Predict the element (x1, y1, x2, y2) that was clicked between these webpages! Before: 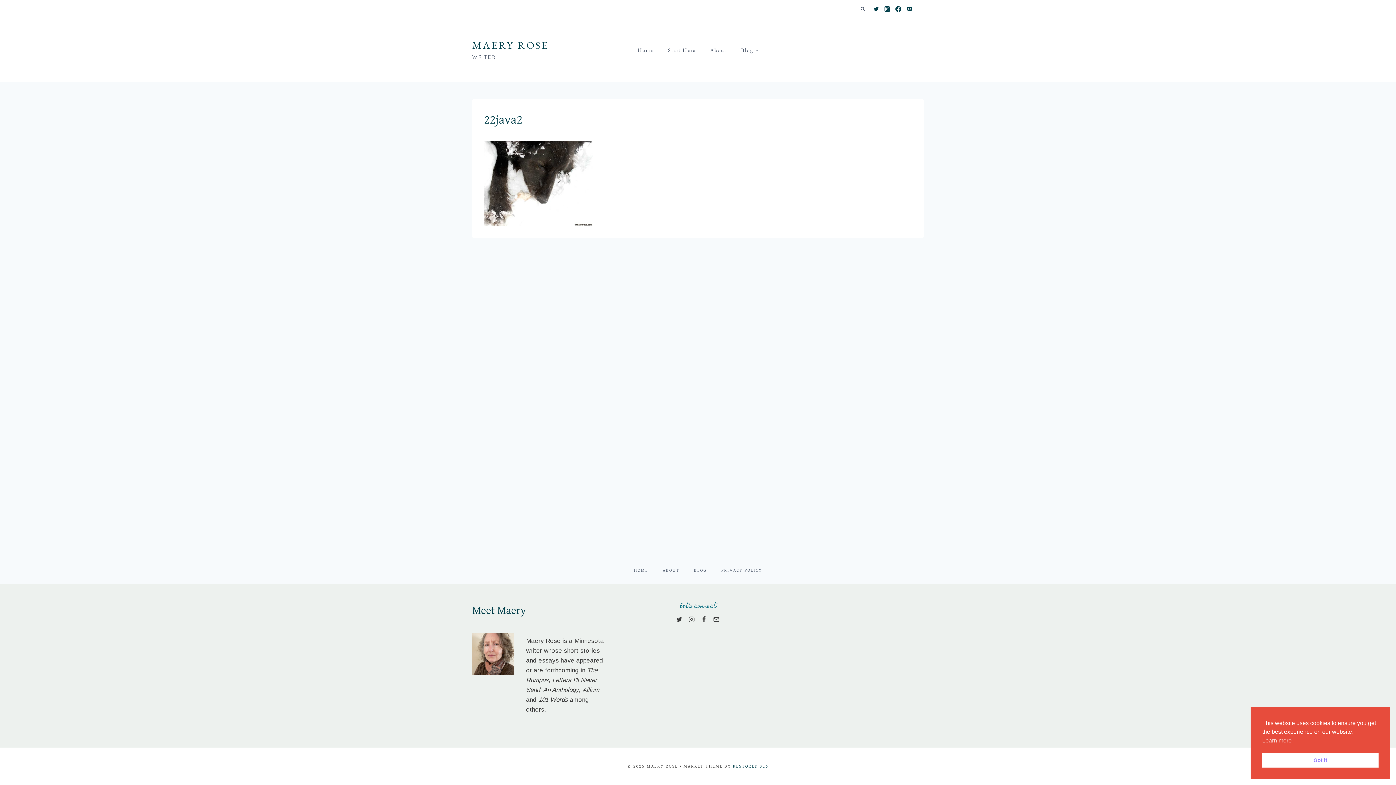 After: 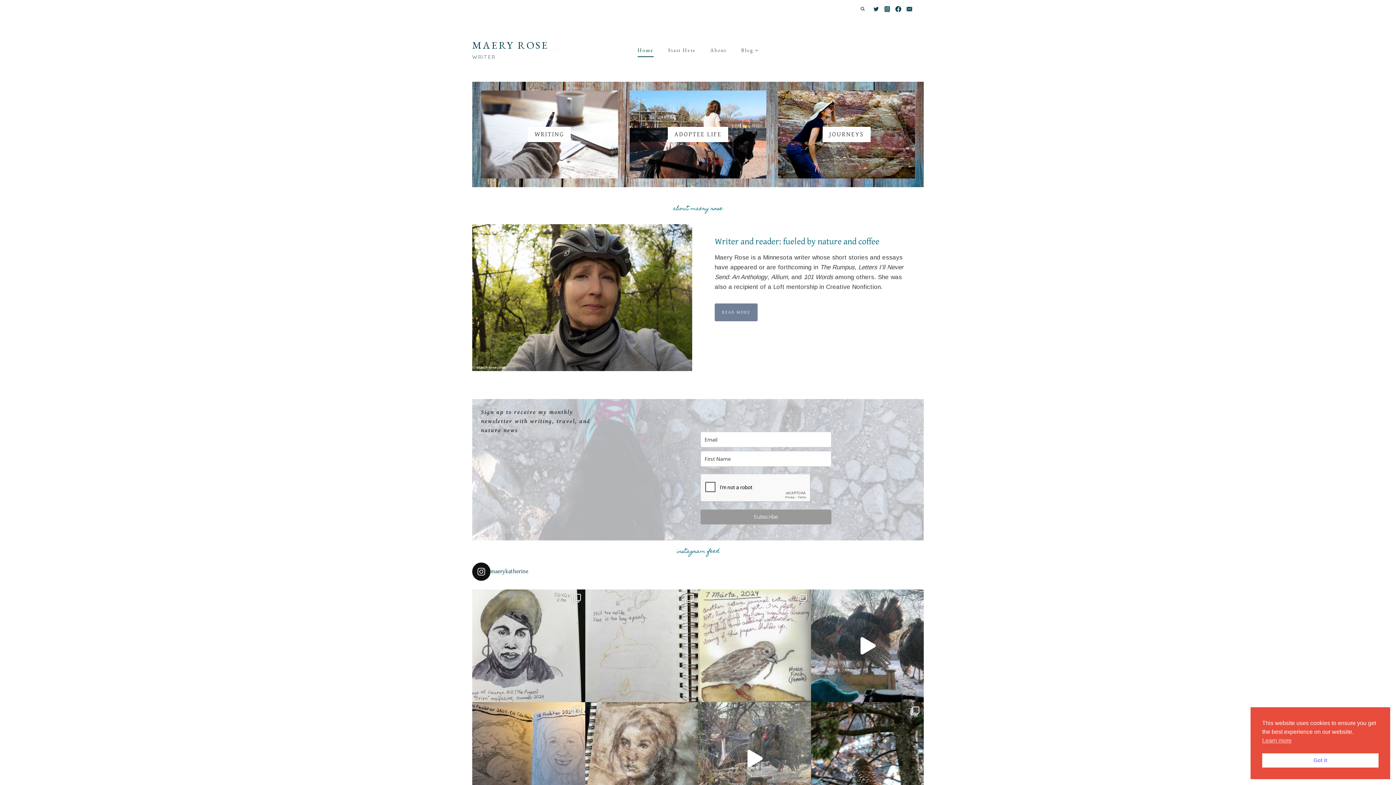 Action: bbox: (472, 39, 567, 60) label: MAERY ROSE

WRITER